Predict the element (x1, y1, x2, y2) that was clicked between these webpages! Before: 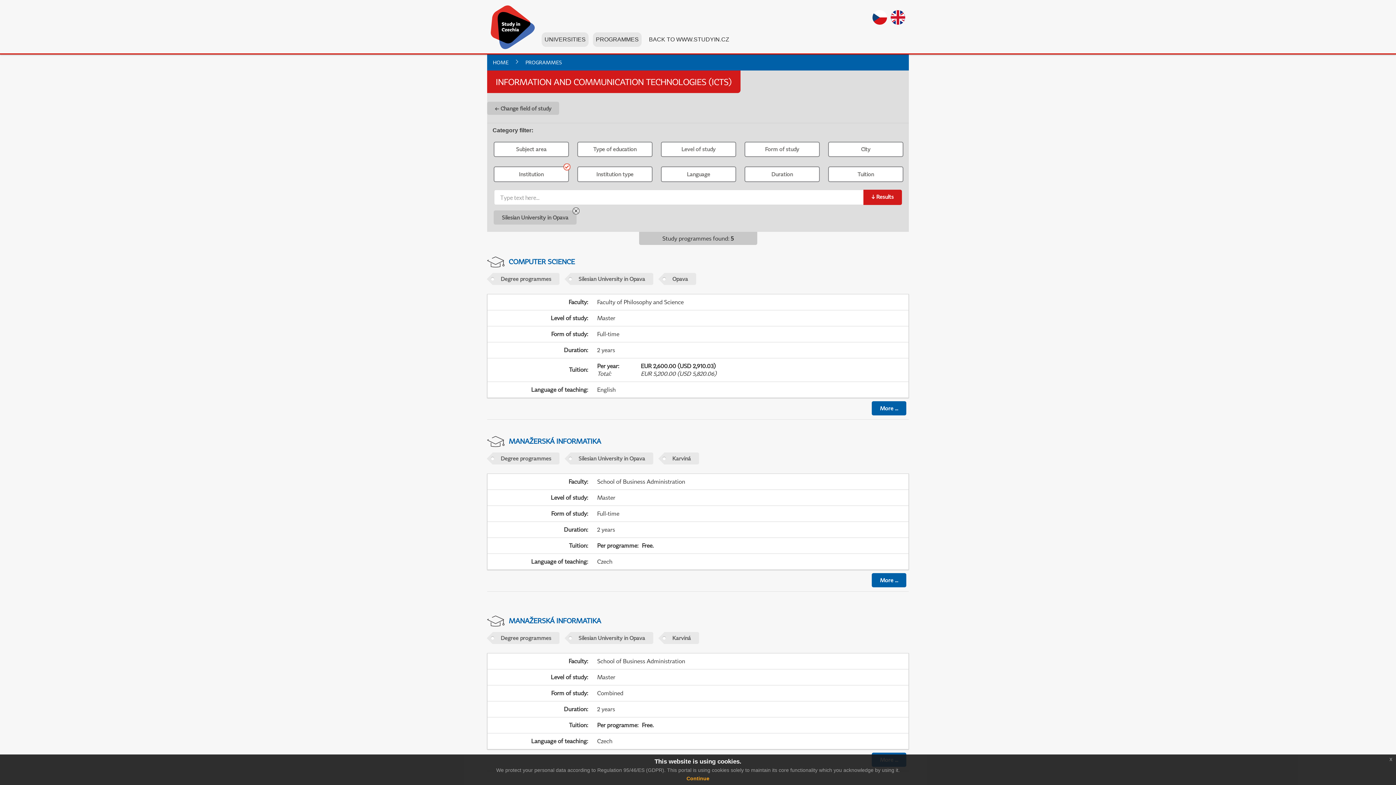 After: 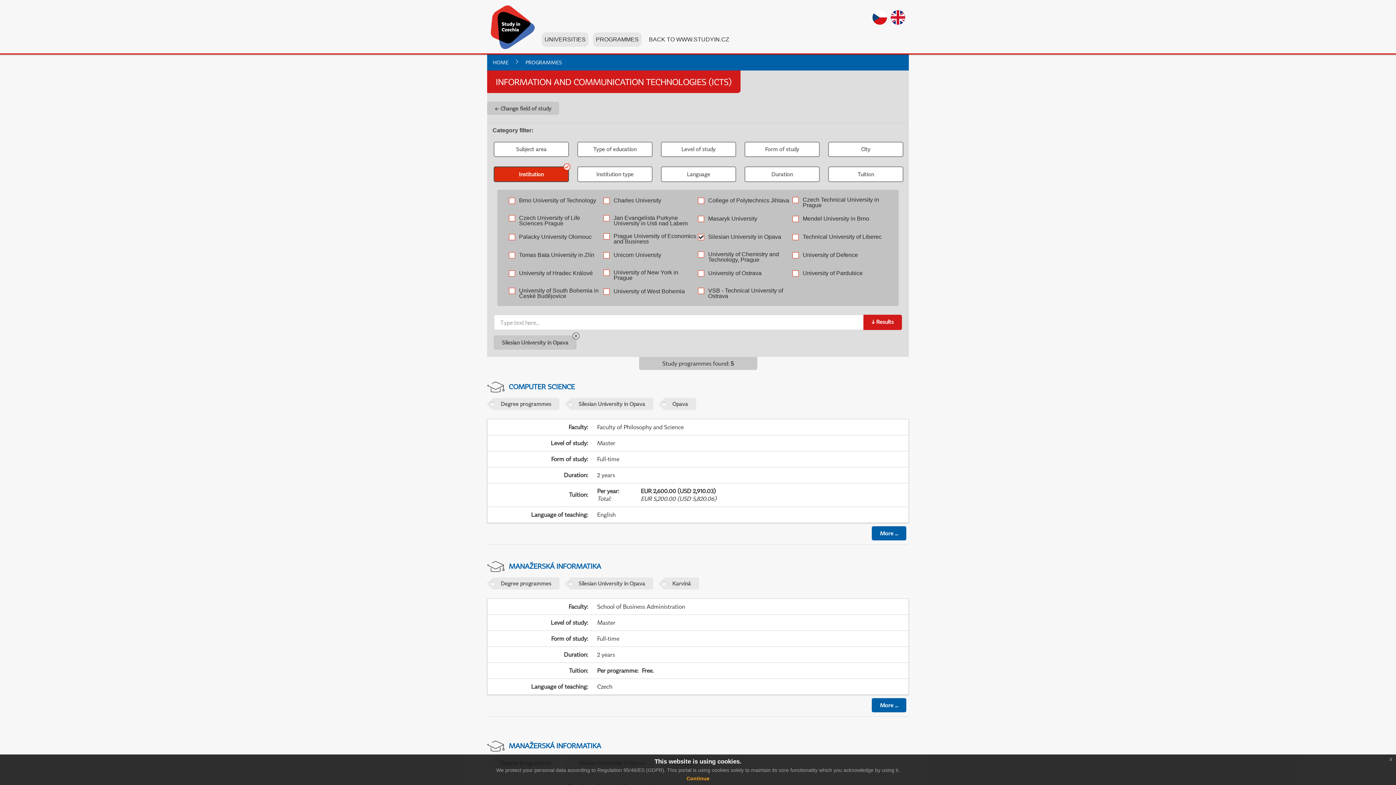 Action: label: Institution bbox: (493, 166, 569, 182)